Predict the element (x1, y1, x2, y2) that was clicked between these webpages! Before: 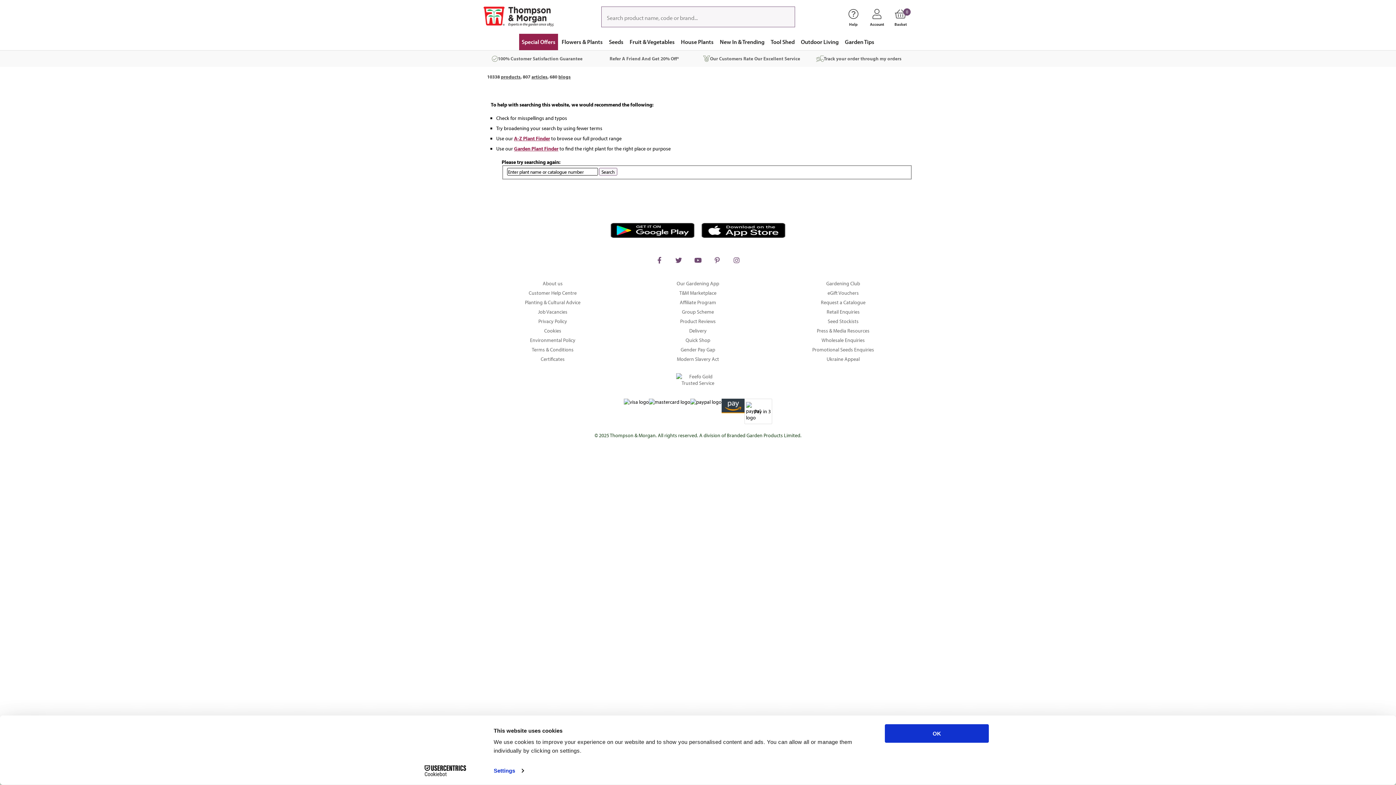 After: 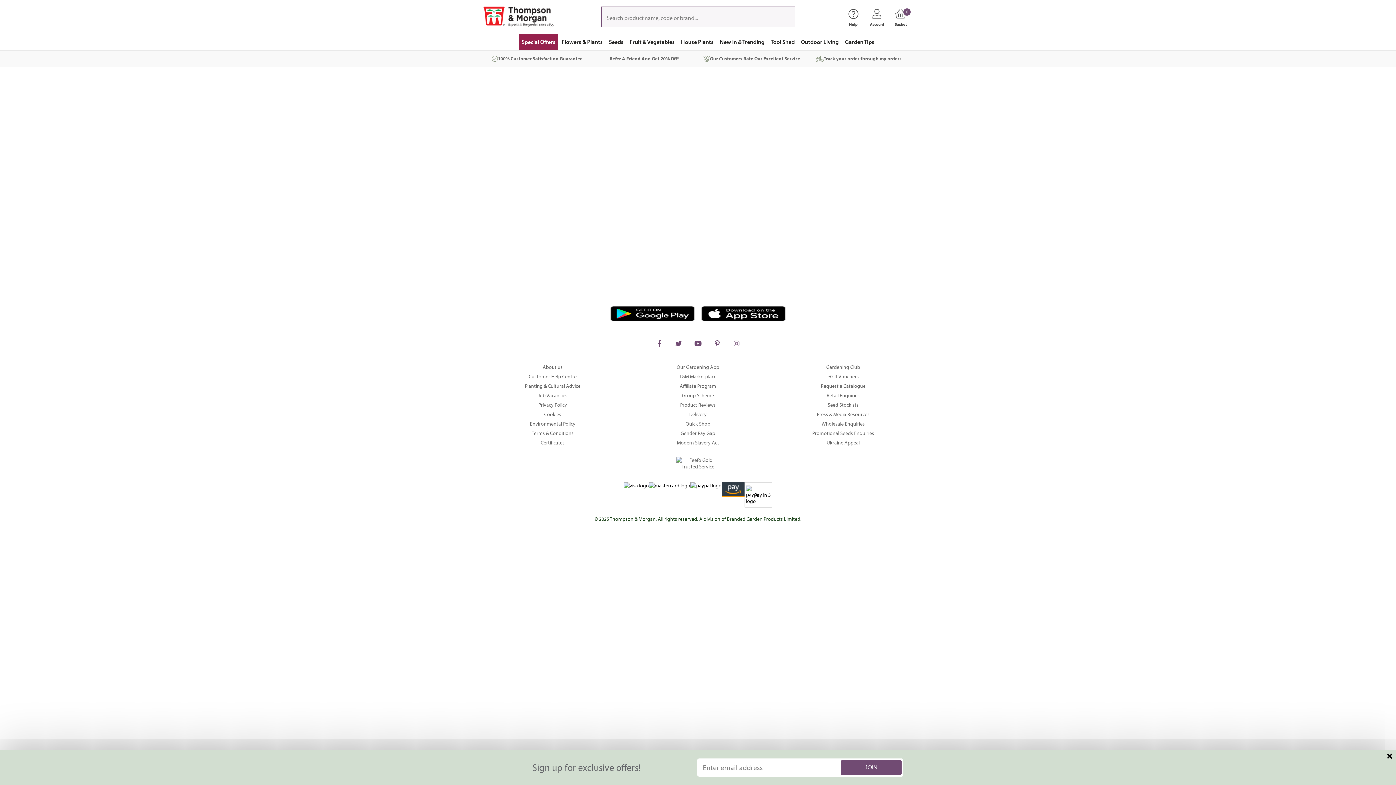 Action: label: Garden Plant Finder bbox: (514, 145, 558, 152)